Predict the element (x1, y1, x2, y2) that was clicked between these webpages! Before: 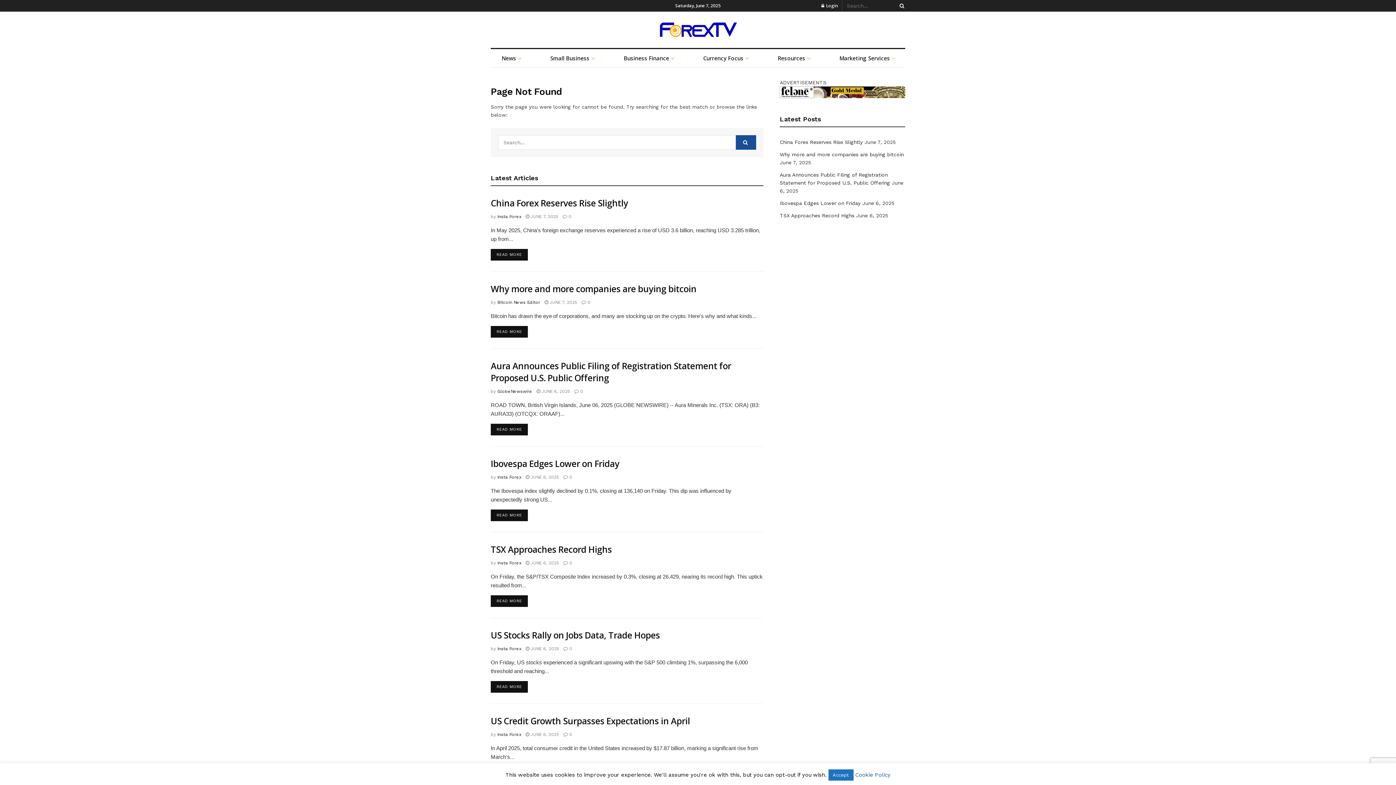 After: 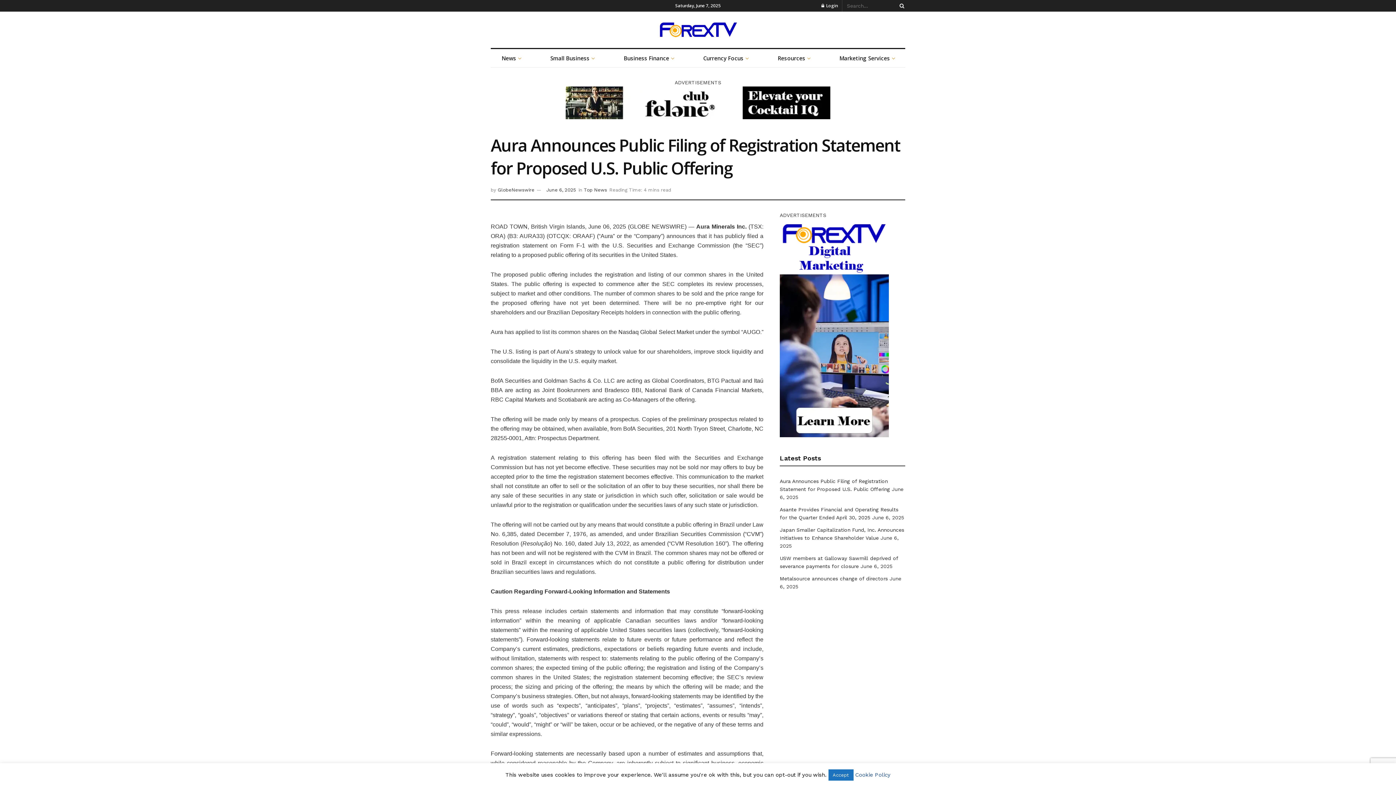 Action: bbox: (490, 359, 731, 383) label: Aura Announces Public Filing of Registration Statement for Proposed U.S. Public Offering